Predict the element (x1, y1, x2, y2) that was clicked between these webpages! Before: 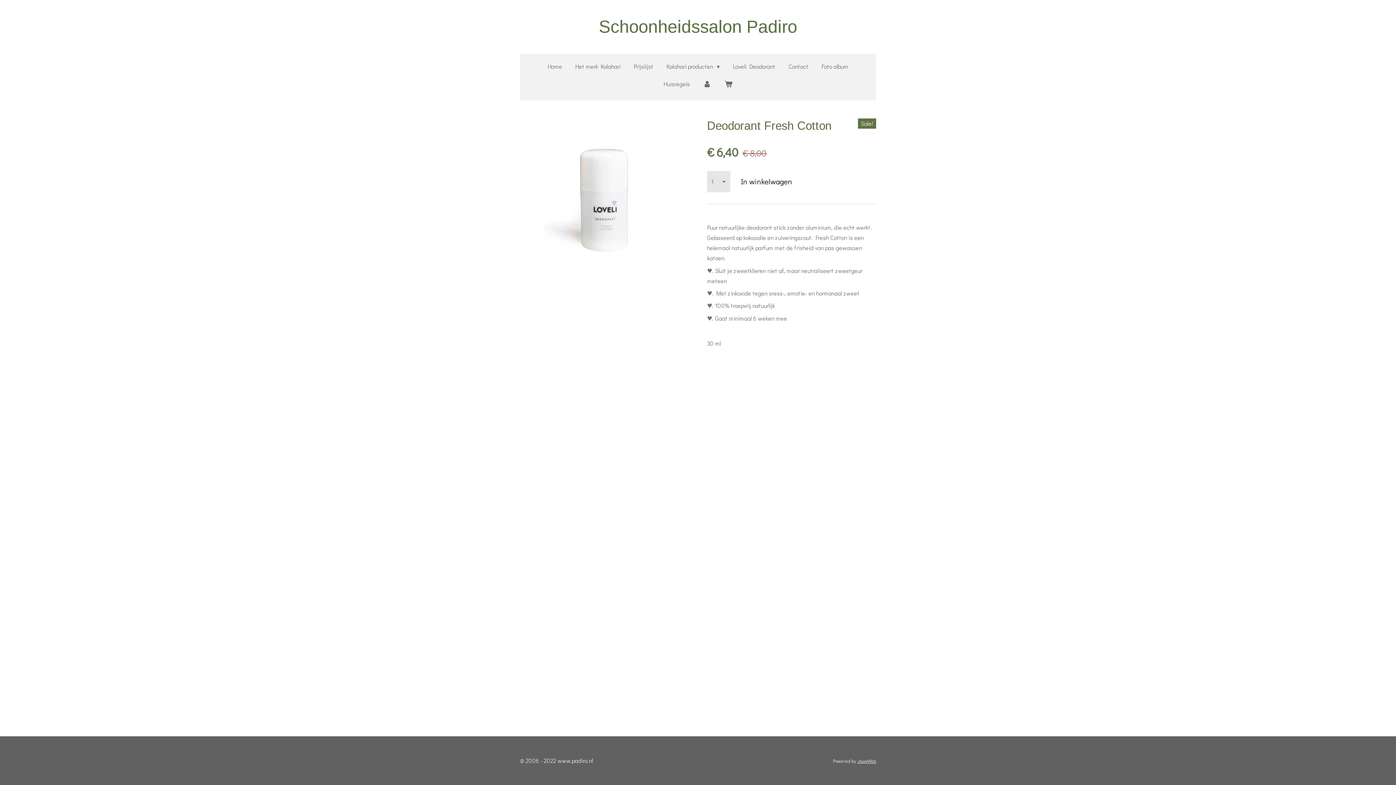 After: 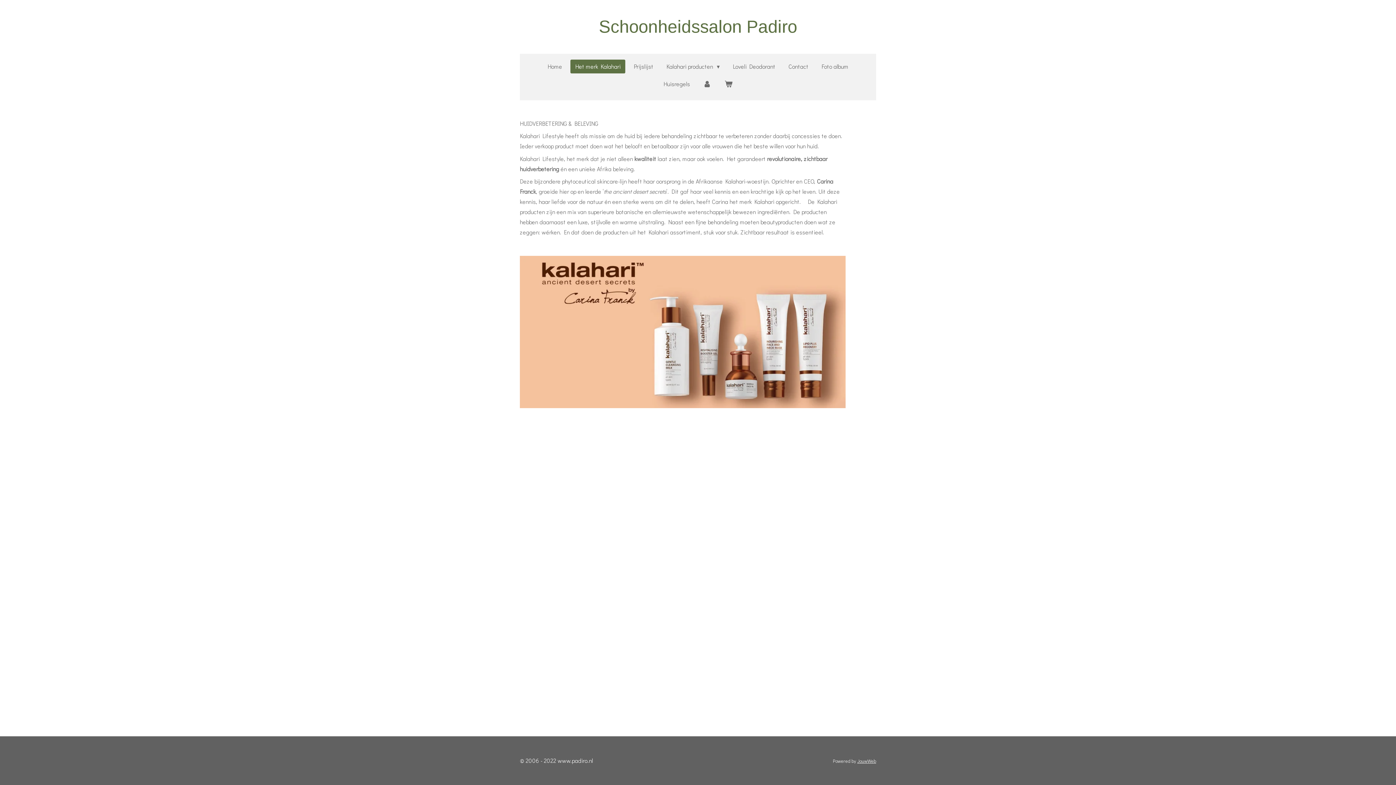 Action: bbox: (570, 59, 625, 73) label: Het merk Kalahari